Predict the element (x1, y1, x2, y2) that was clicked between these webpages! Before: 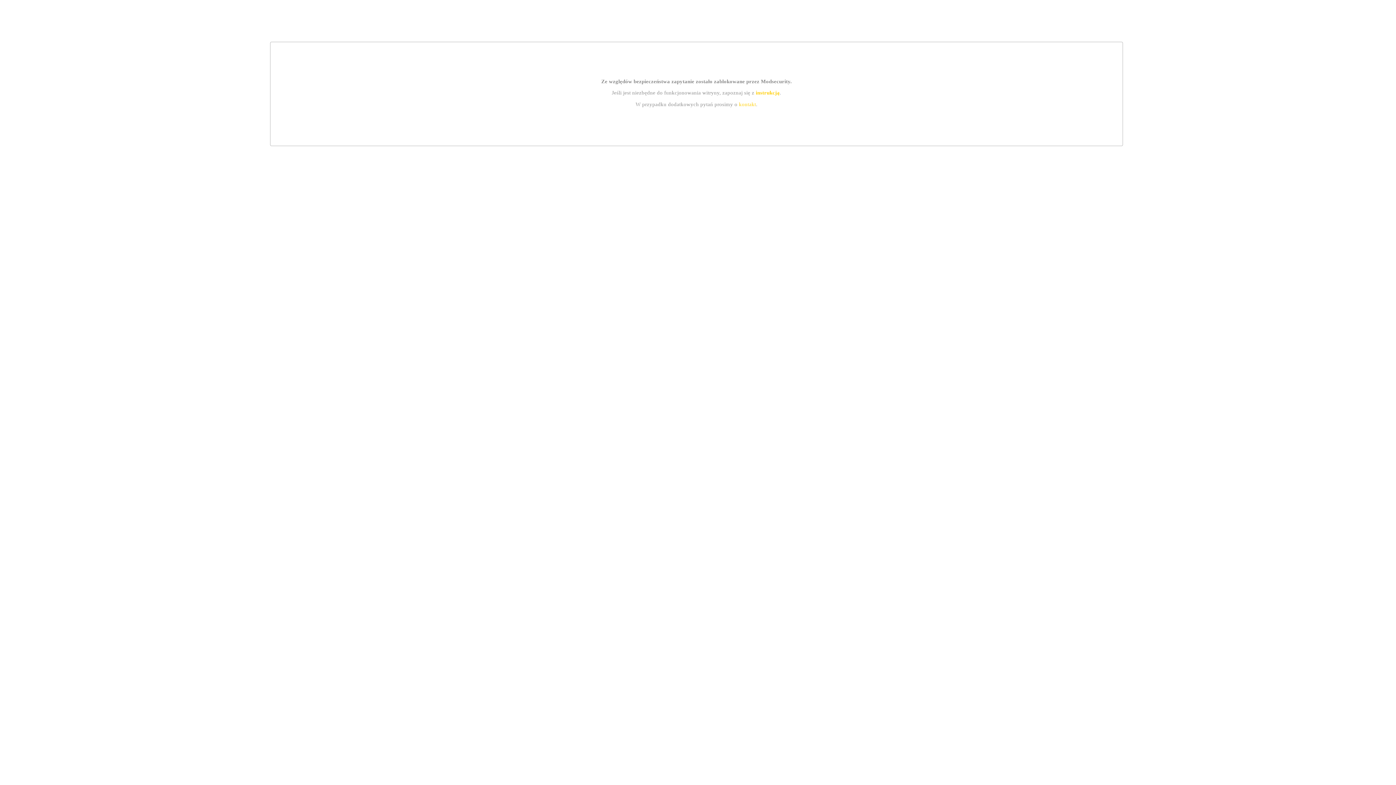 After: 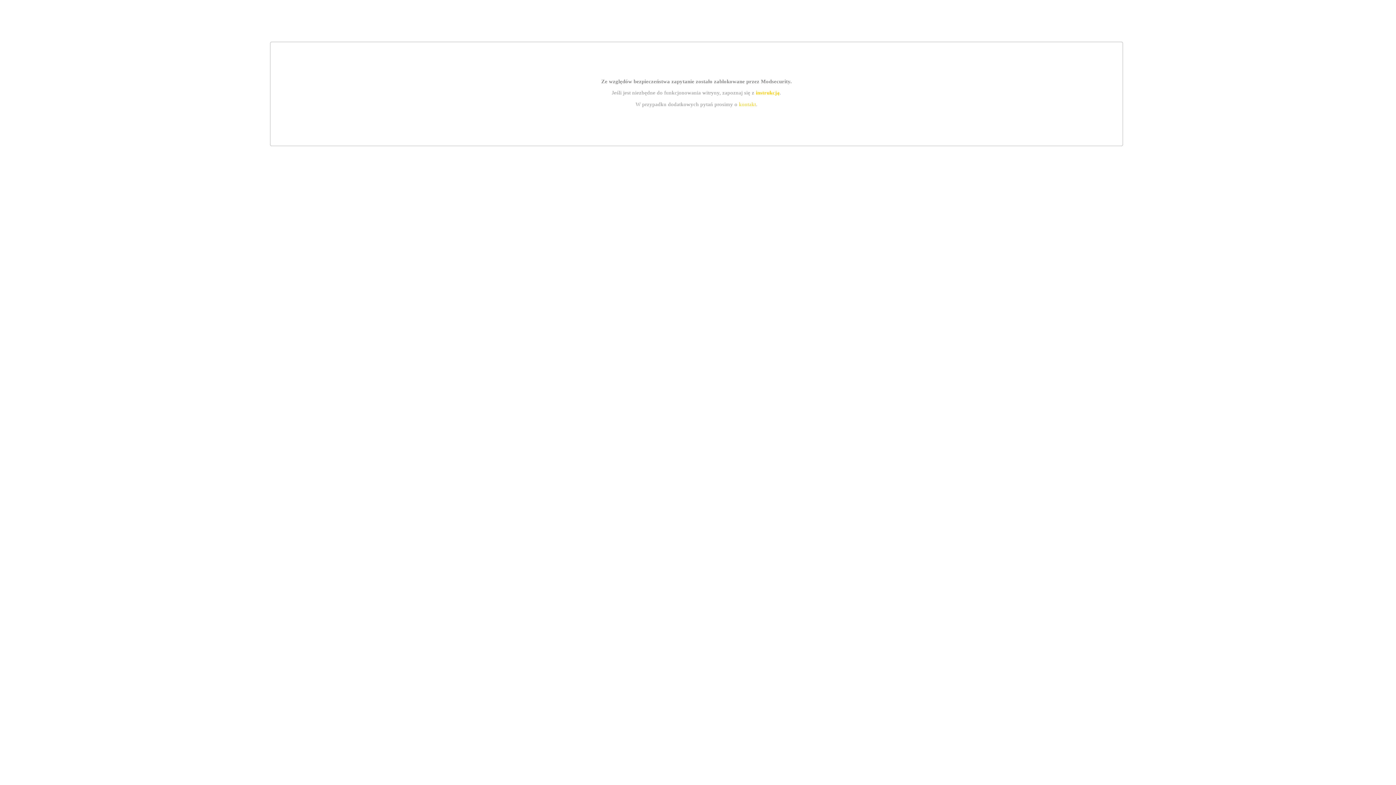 Action: label: kontakt bbox: (739, 101, 756, 107)